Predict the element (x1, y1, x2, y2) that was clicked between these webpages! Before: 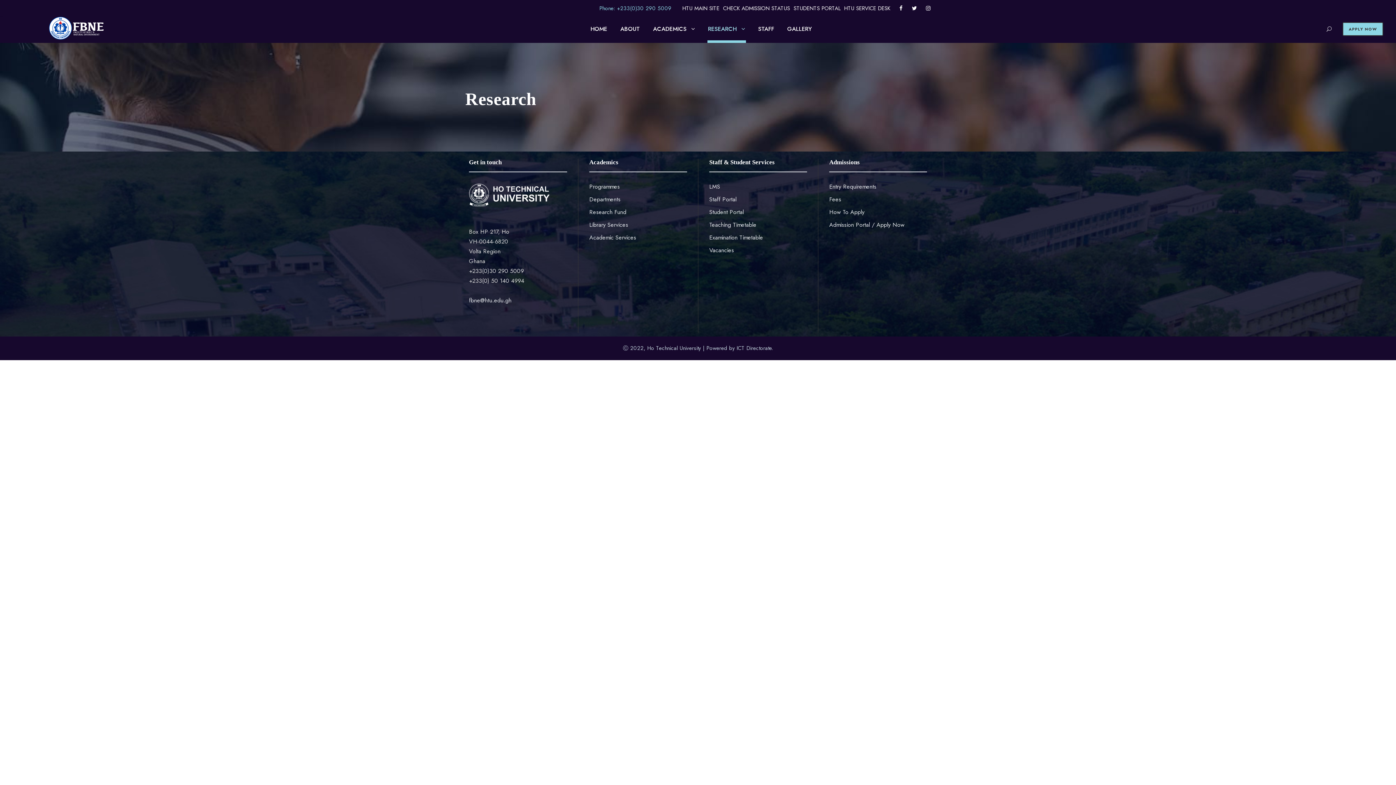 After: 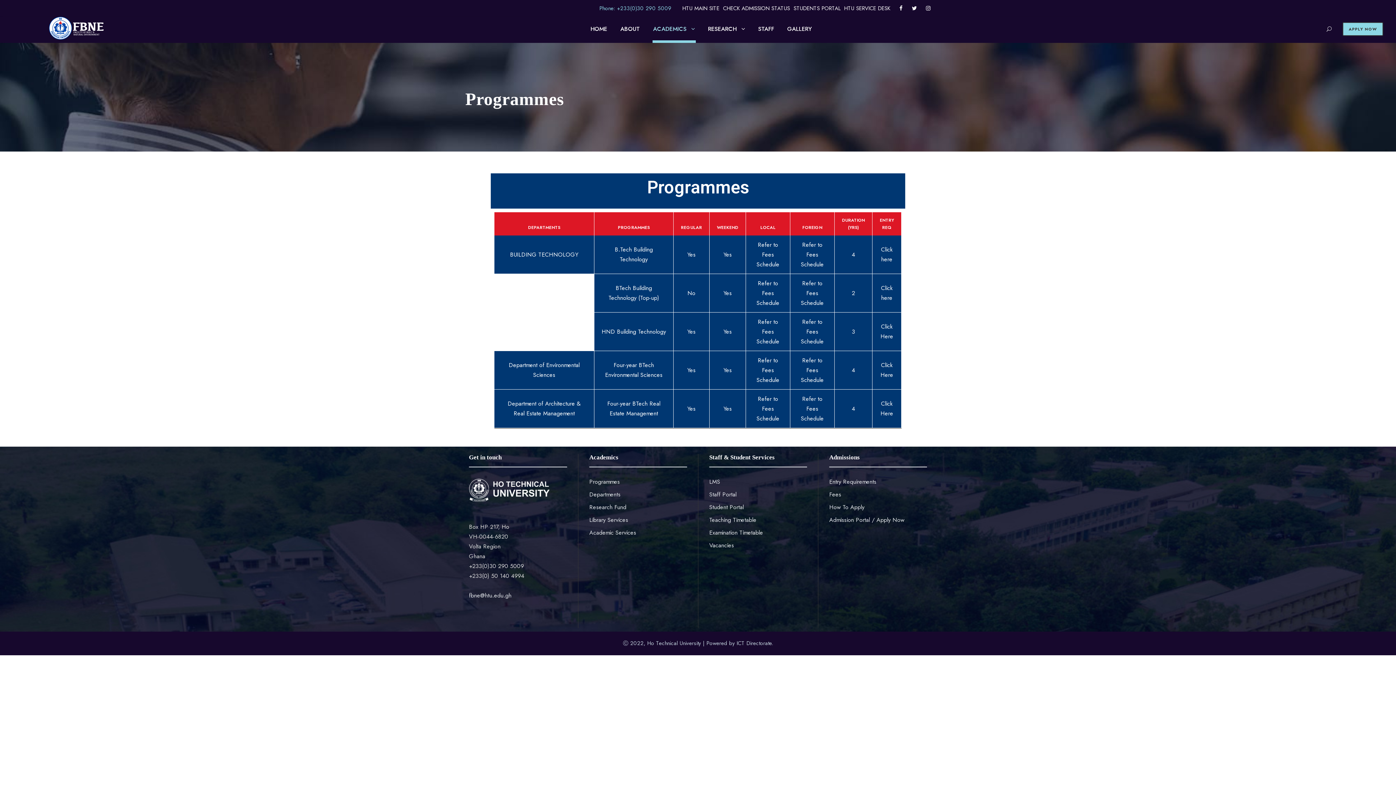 Action: label: Programmes bbox: (589, 182, 620, 190)